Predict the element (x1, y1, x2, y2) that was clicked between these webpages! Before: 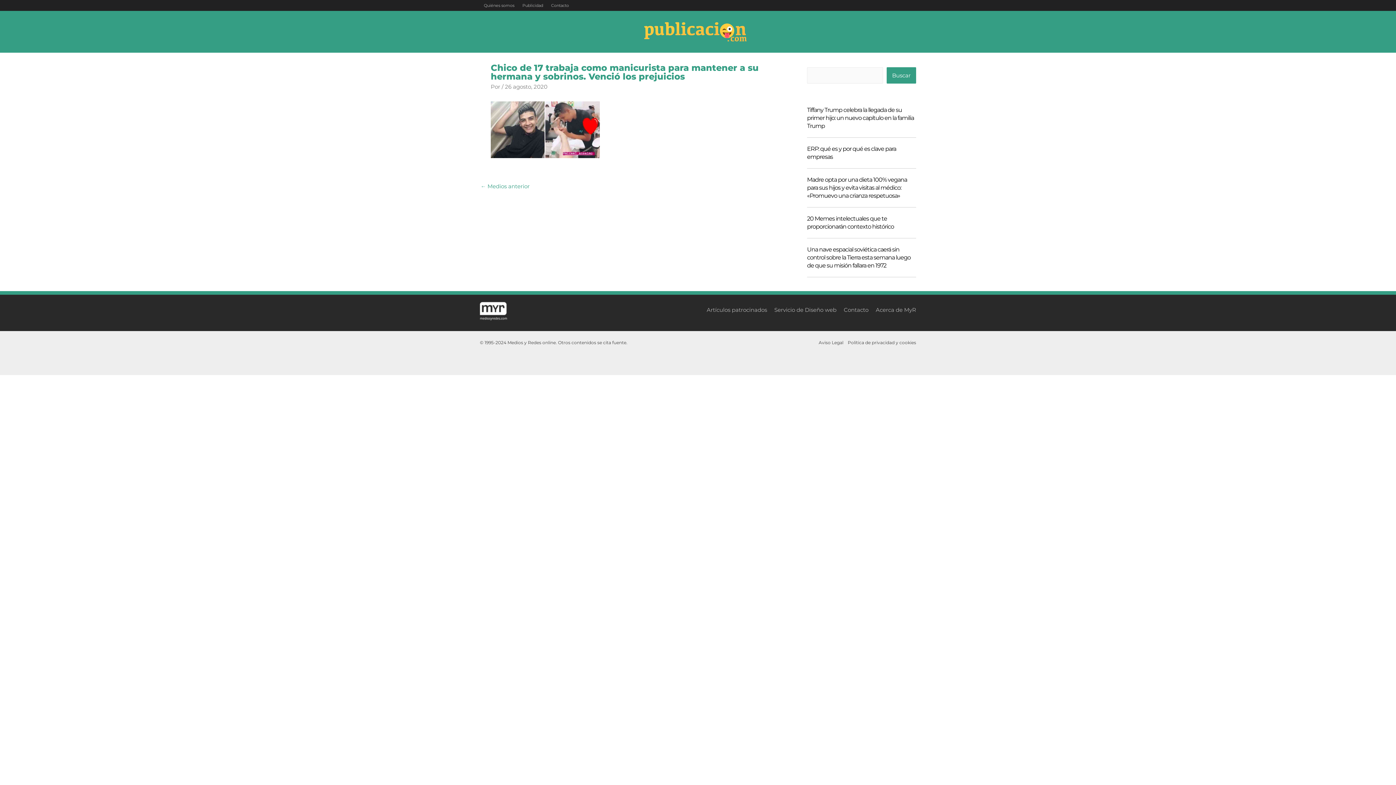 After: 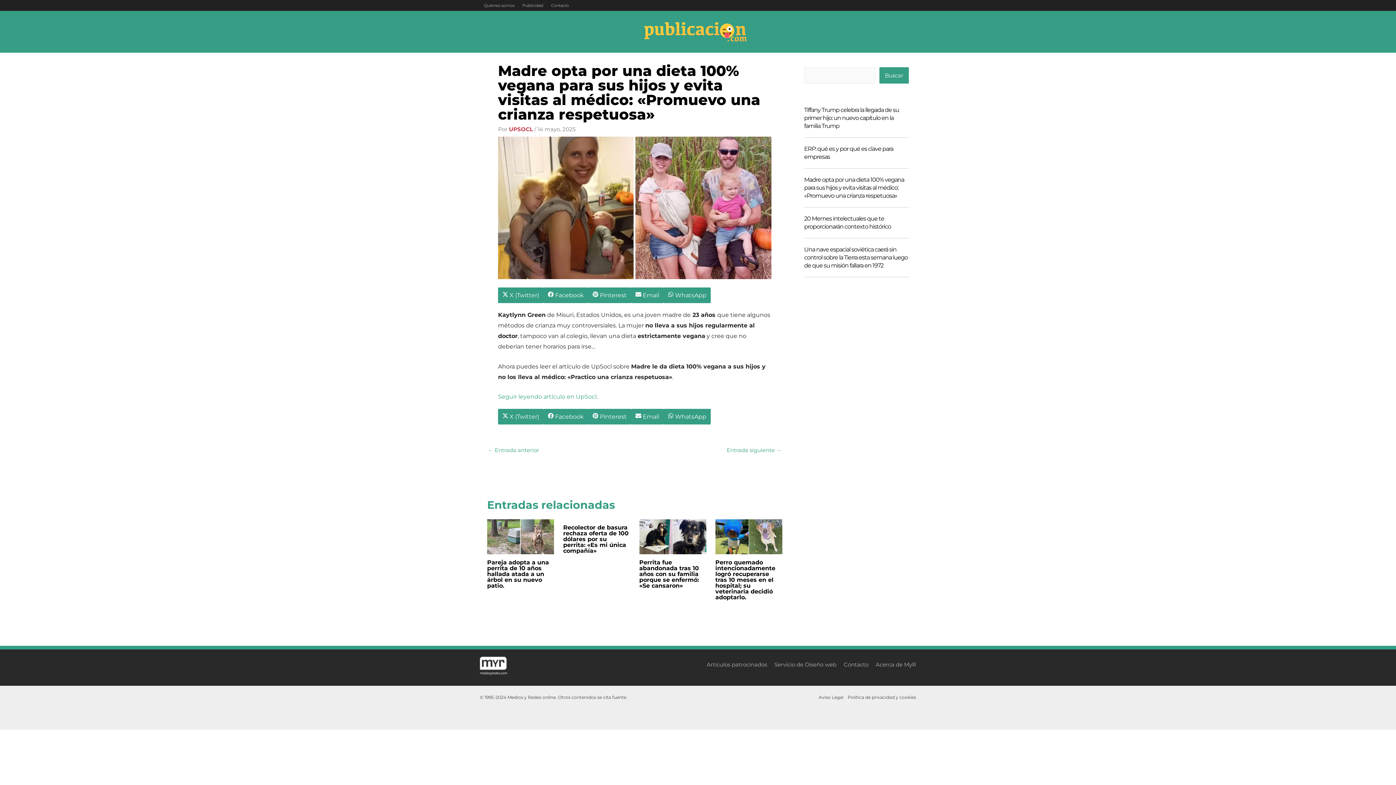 Action: label: Madre opta por una dieta 100% vegana para sus hijos y evita visitas al médico: «Promuevo una crianza respetuosa» bbox: (807, 176, 916, 200)